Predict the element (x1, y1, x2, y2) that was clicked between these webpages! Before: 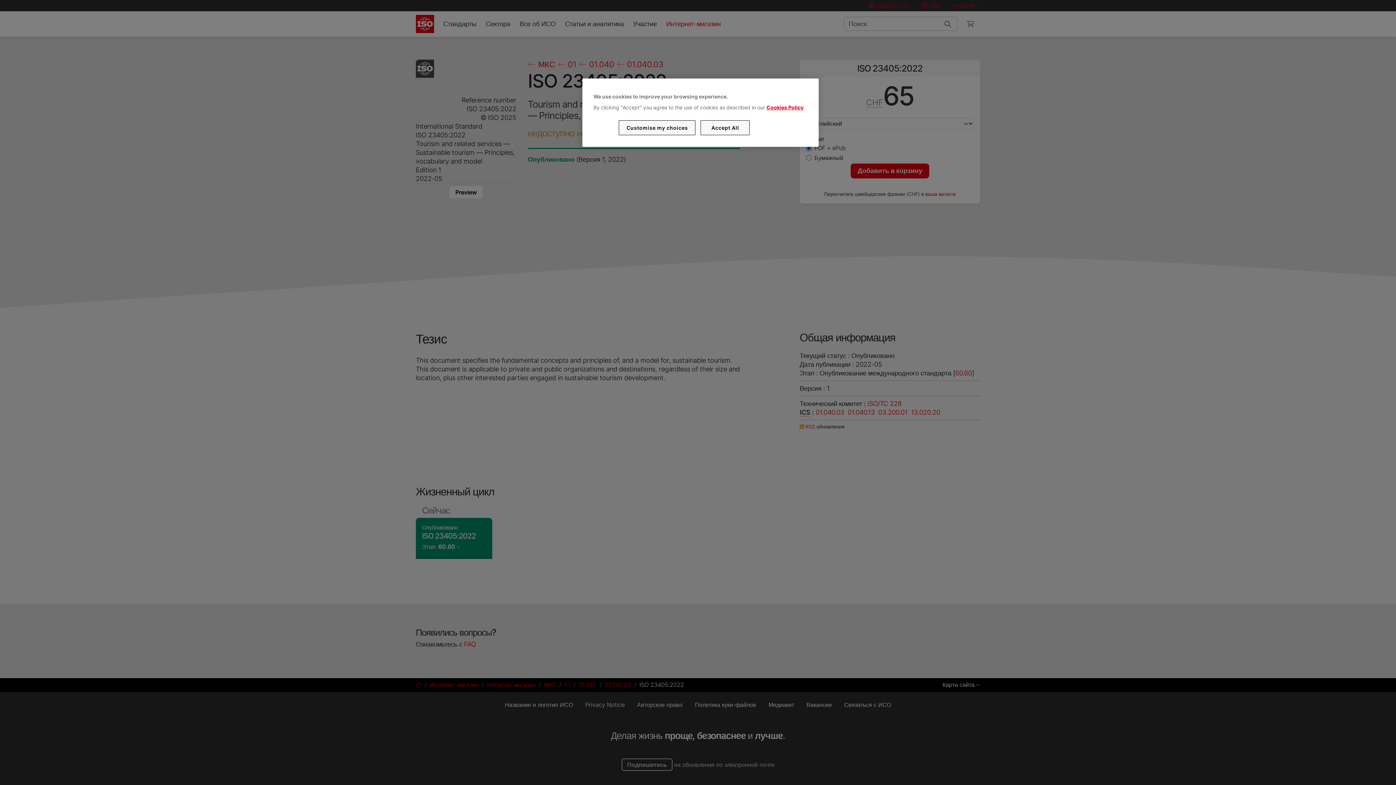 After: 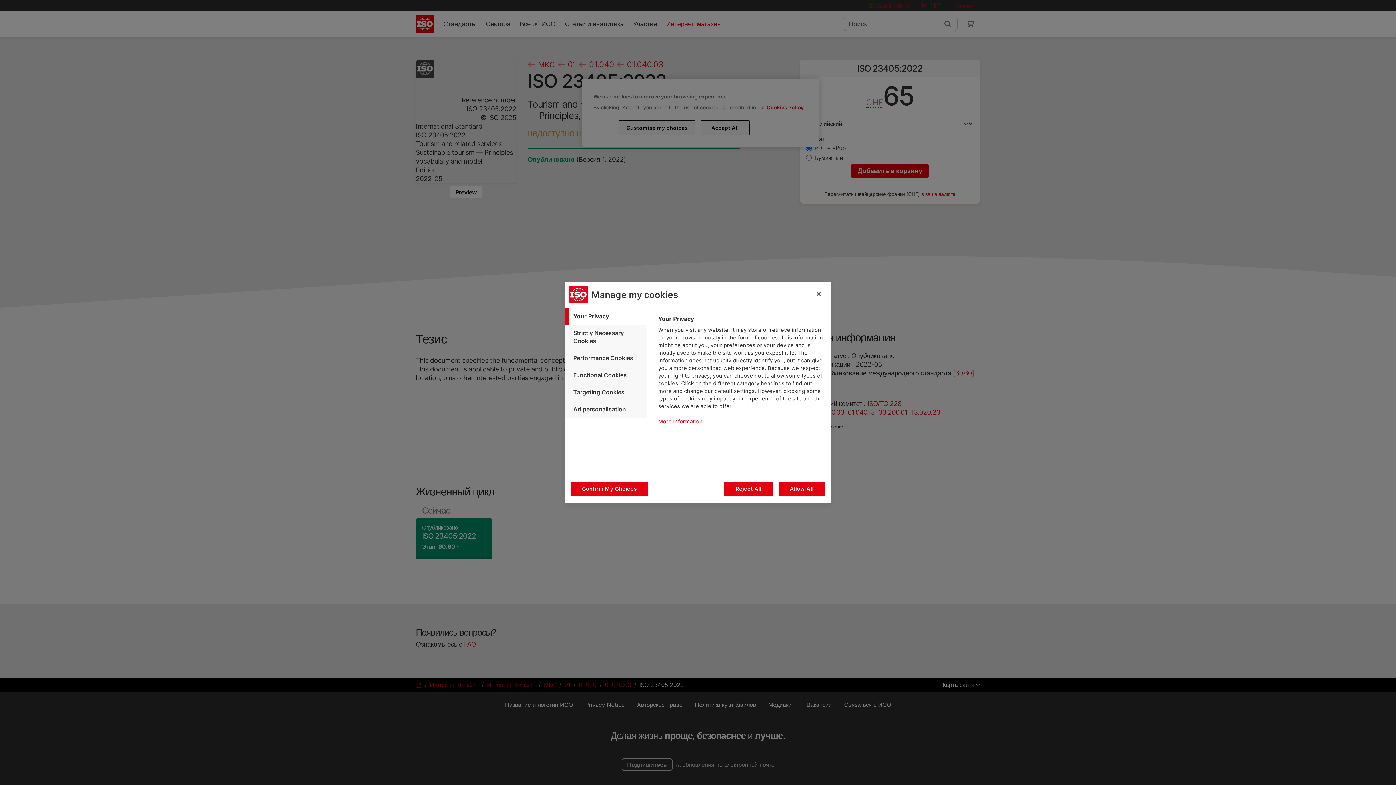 Action: label: Customise my choices bbox: (619, 120, 695, 135)